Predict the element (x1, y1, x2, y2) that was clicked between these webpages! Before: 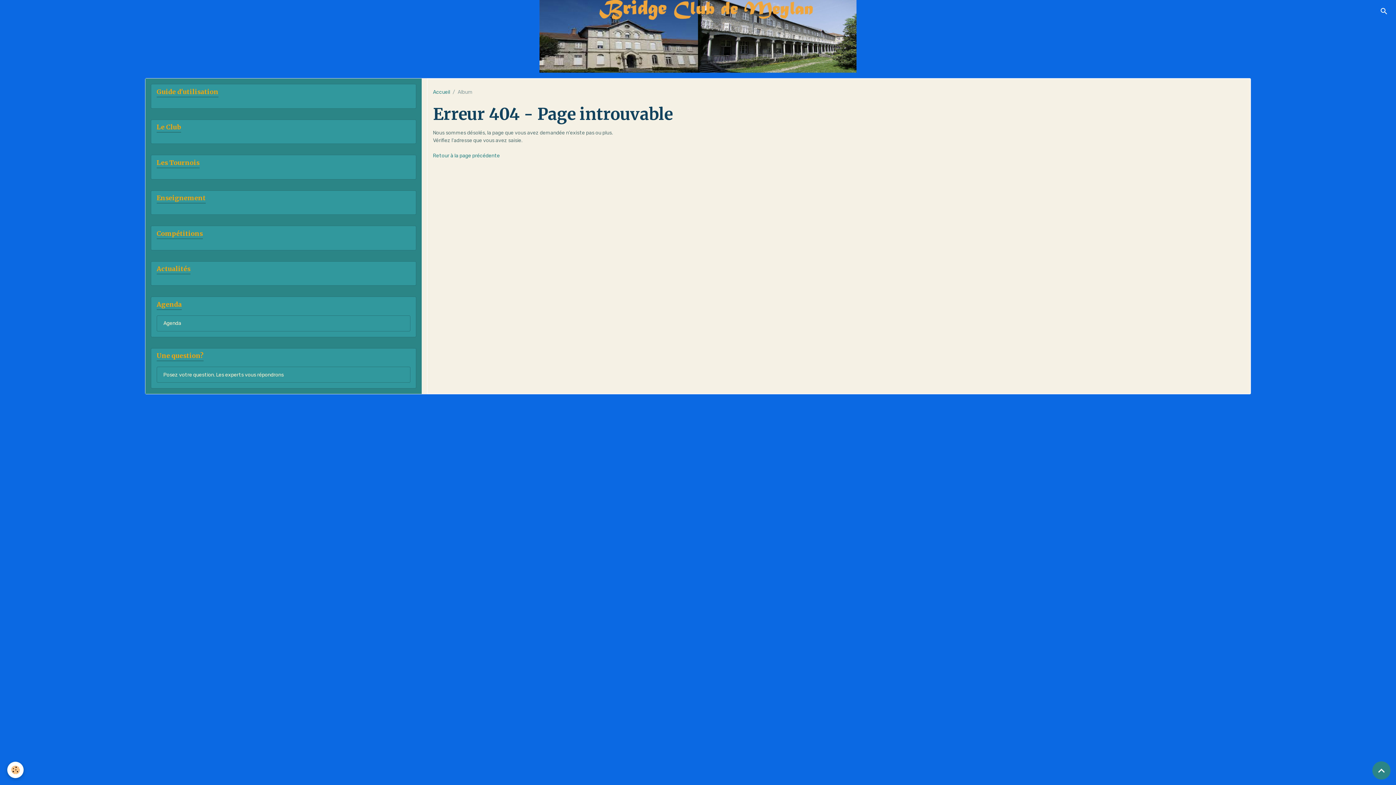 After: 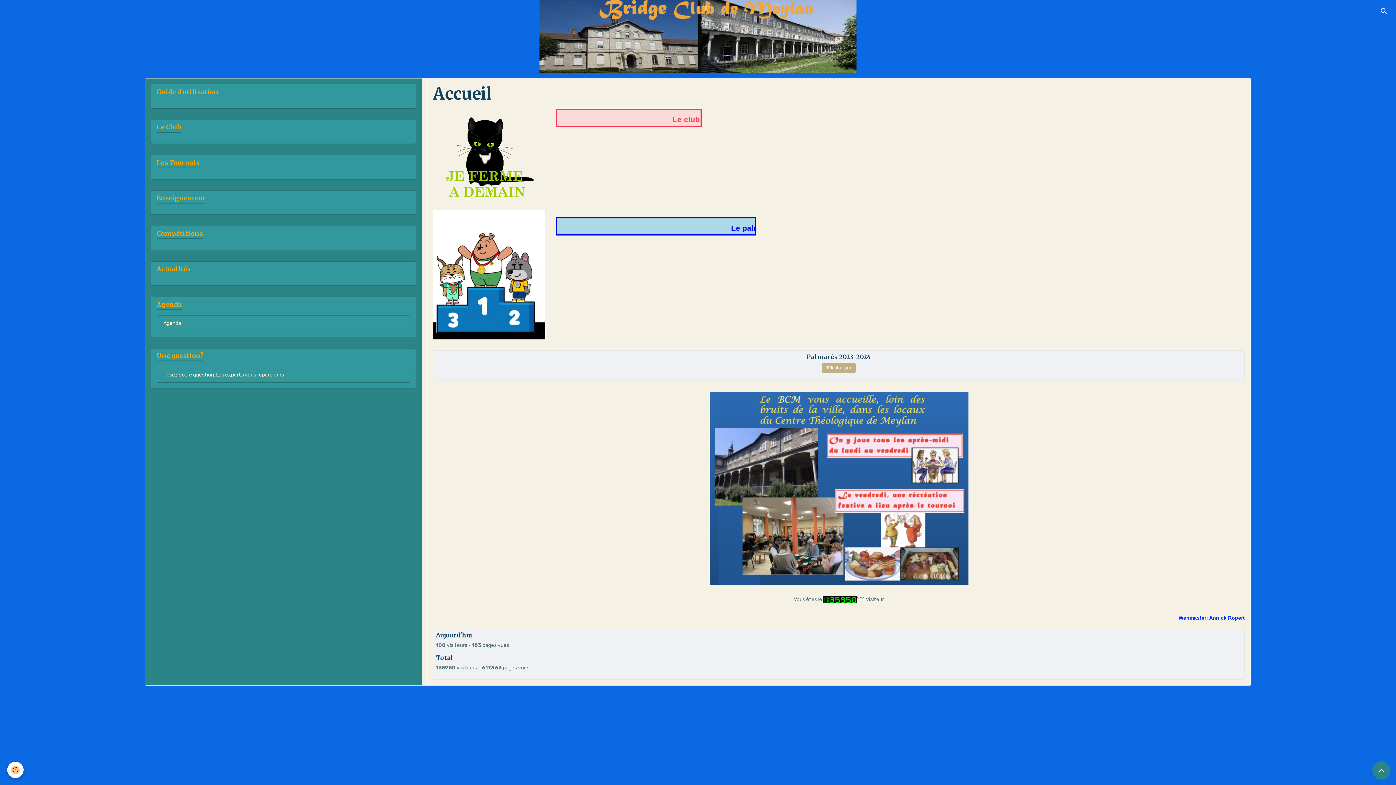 Action: label: Accueil bbox: (433, 88, 450, 95)